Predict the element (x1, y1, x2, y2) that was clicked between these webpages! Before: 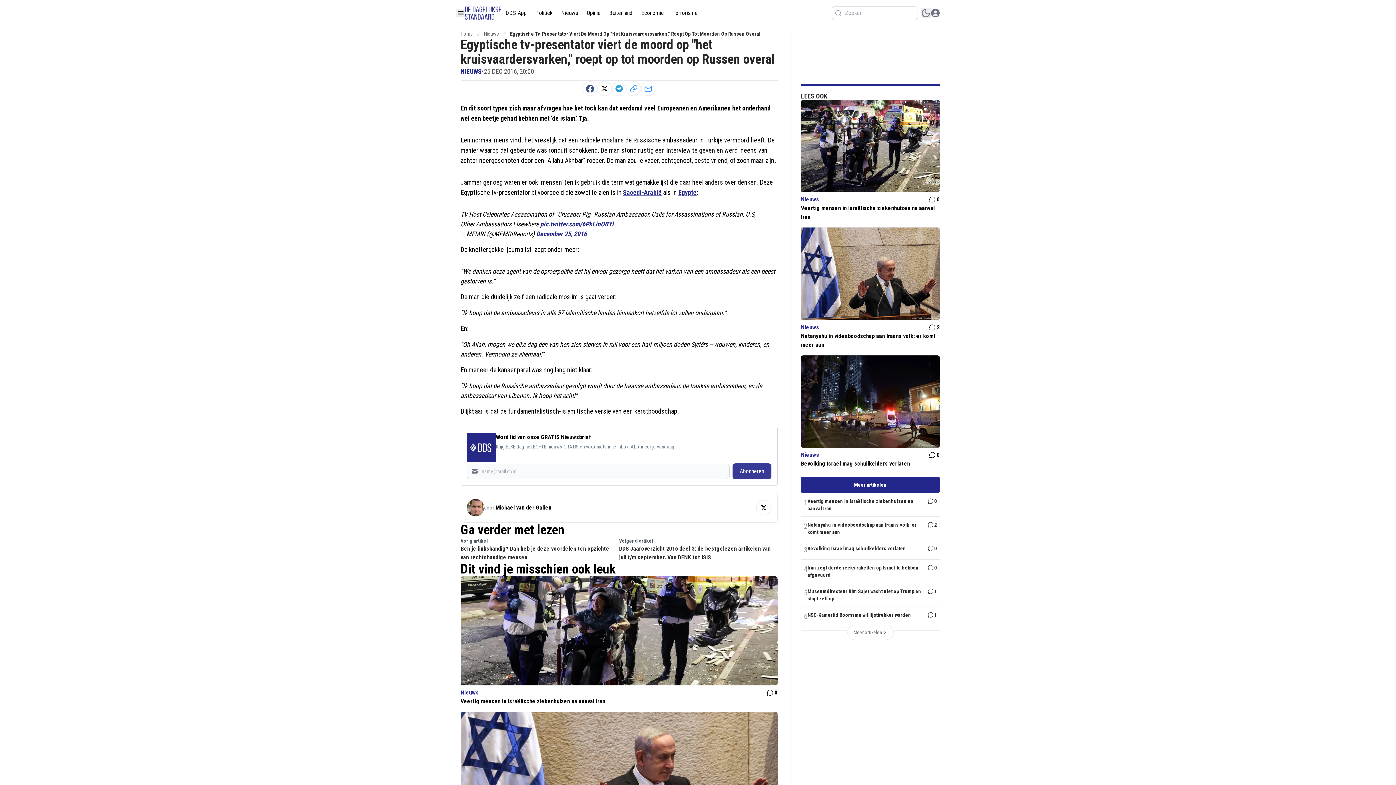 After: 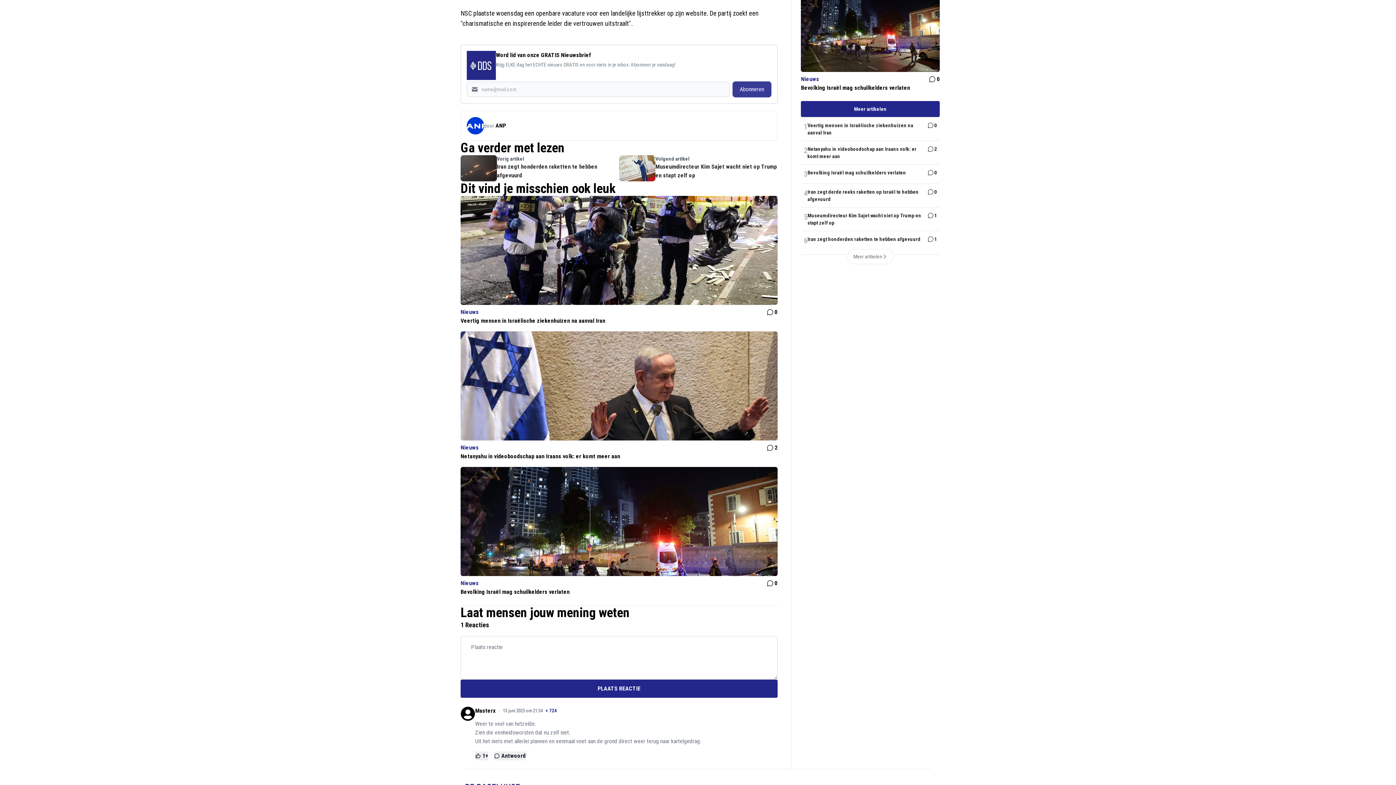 Action: bbox: (927, 611, 937, 619) label: 1